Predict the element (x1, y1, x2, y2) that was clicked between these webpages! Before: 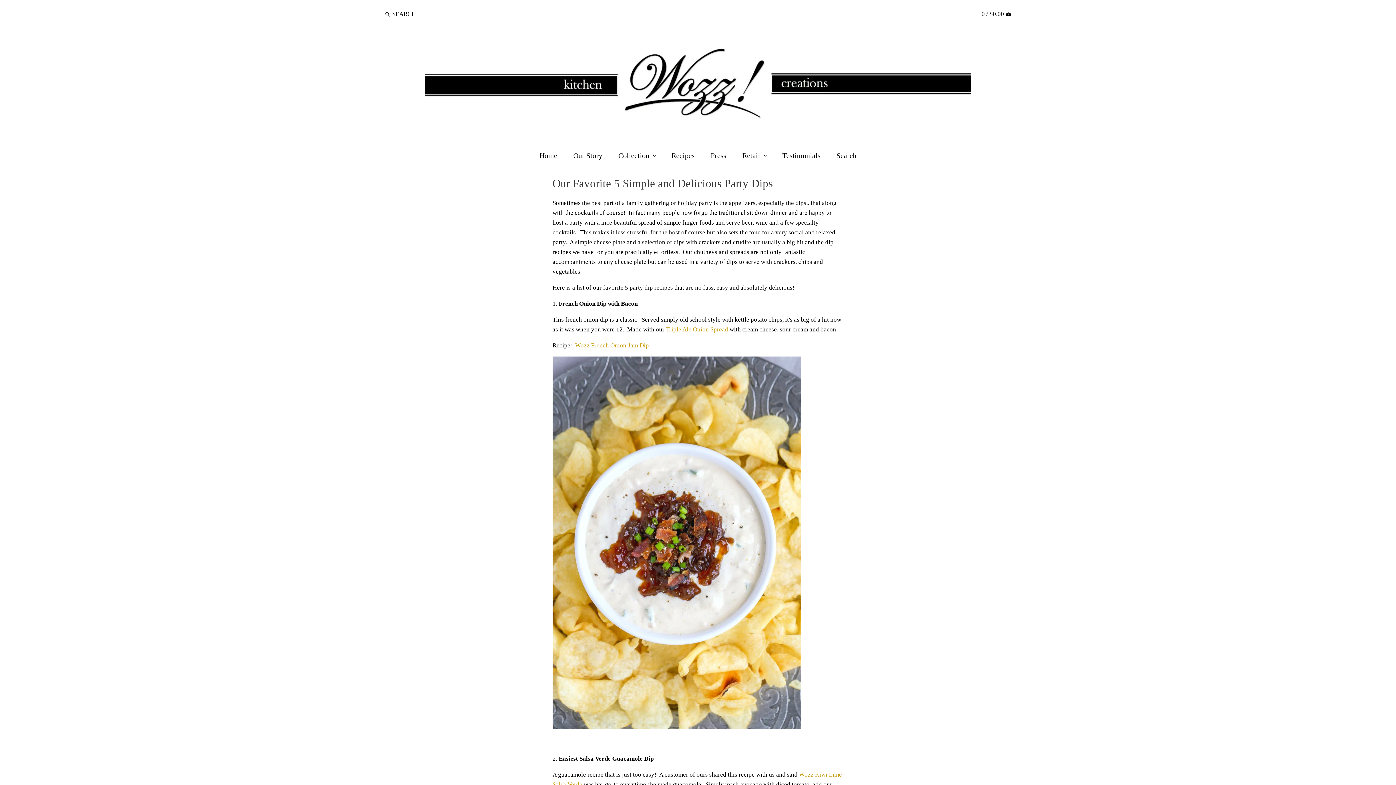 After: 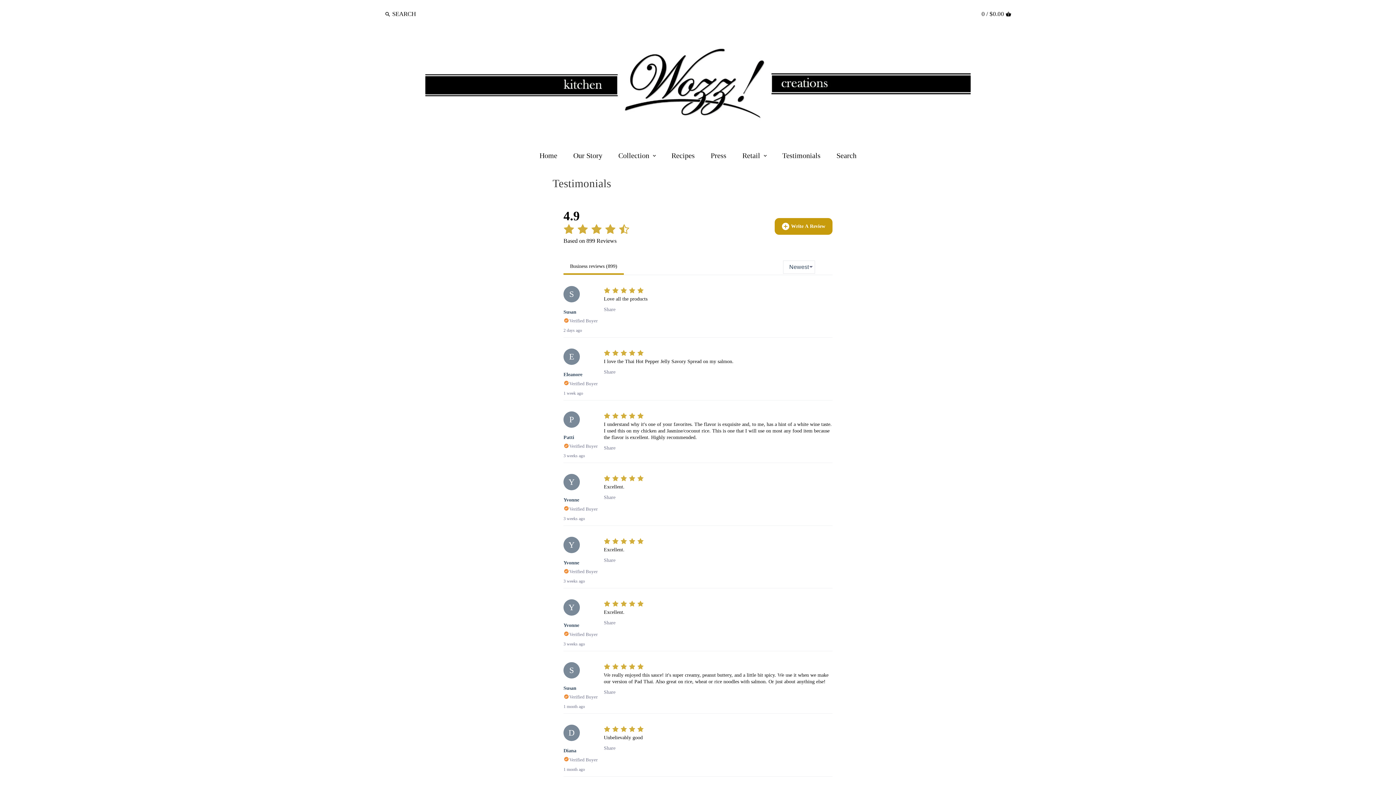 Action: label: Testimonials bbox: (775, 147, 828, 166)